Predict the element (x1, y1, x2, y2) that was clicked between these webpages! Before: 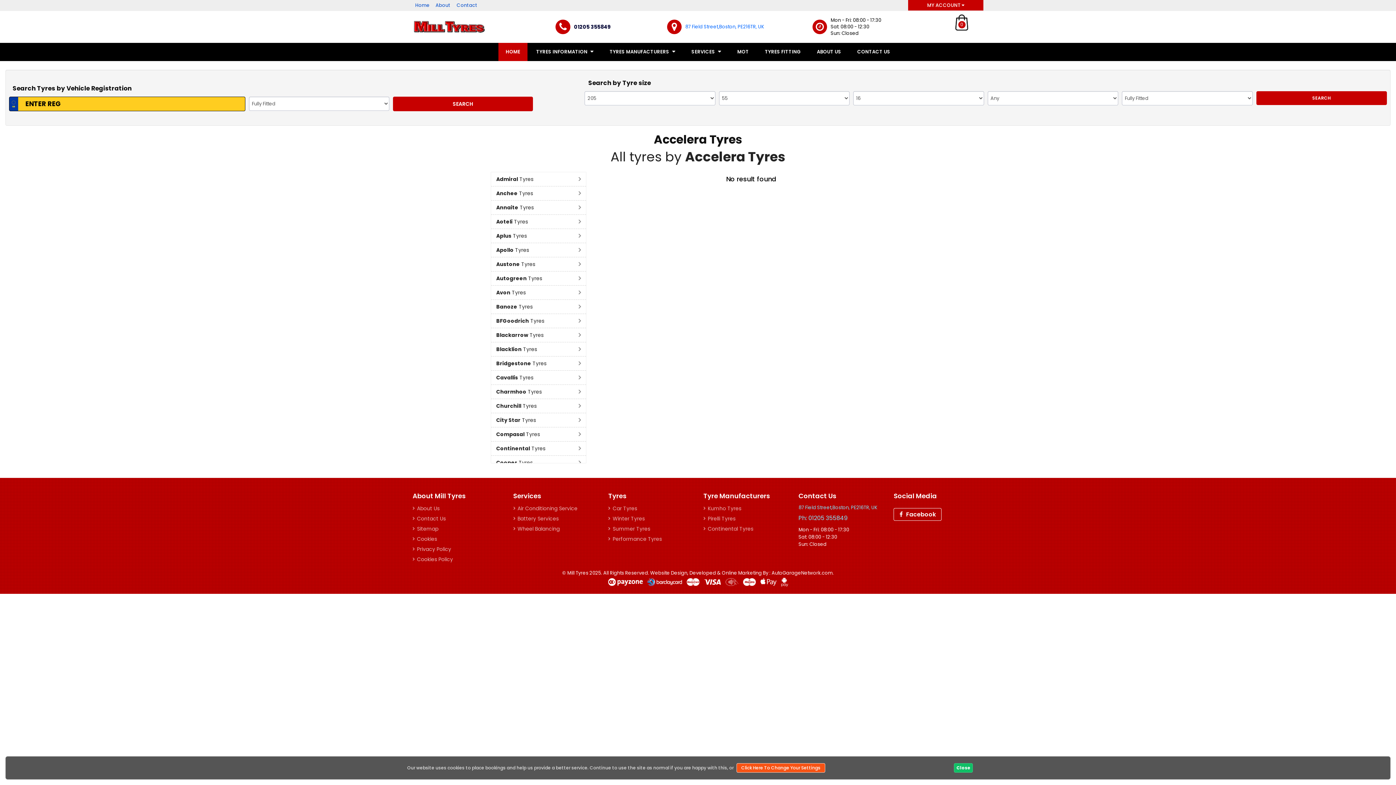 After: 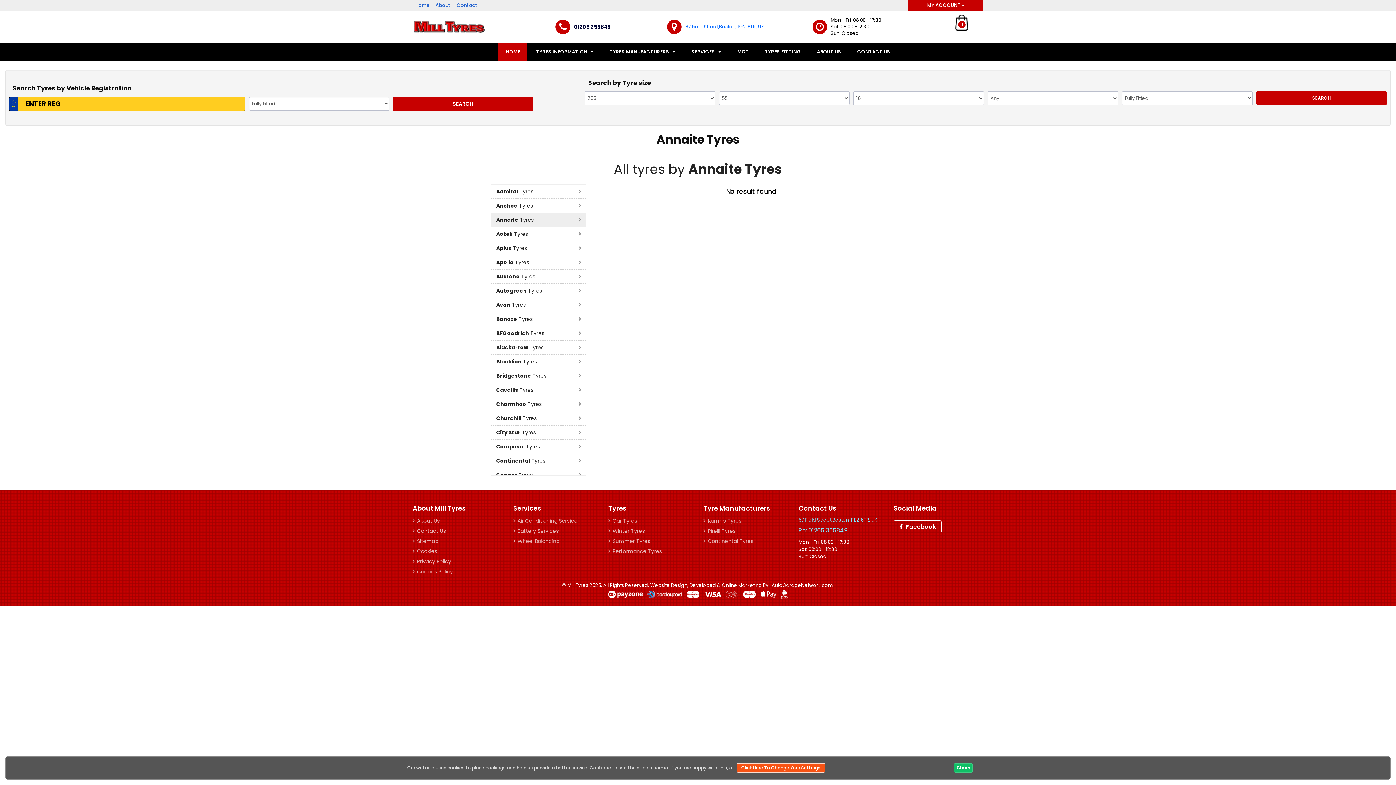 Action: label: Annaite Tyres bbox: (492, 202, 584, 213)